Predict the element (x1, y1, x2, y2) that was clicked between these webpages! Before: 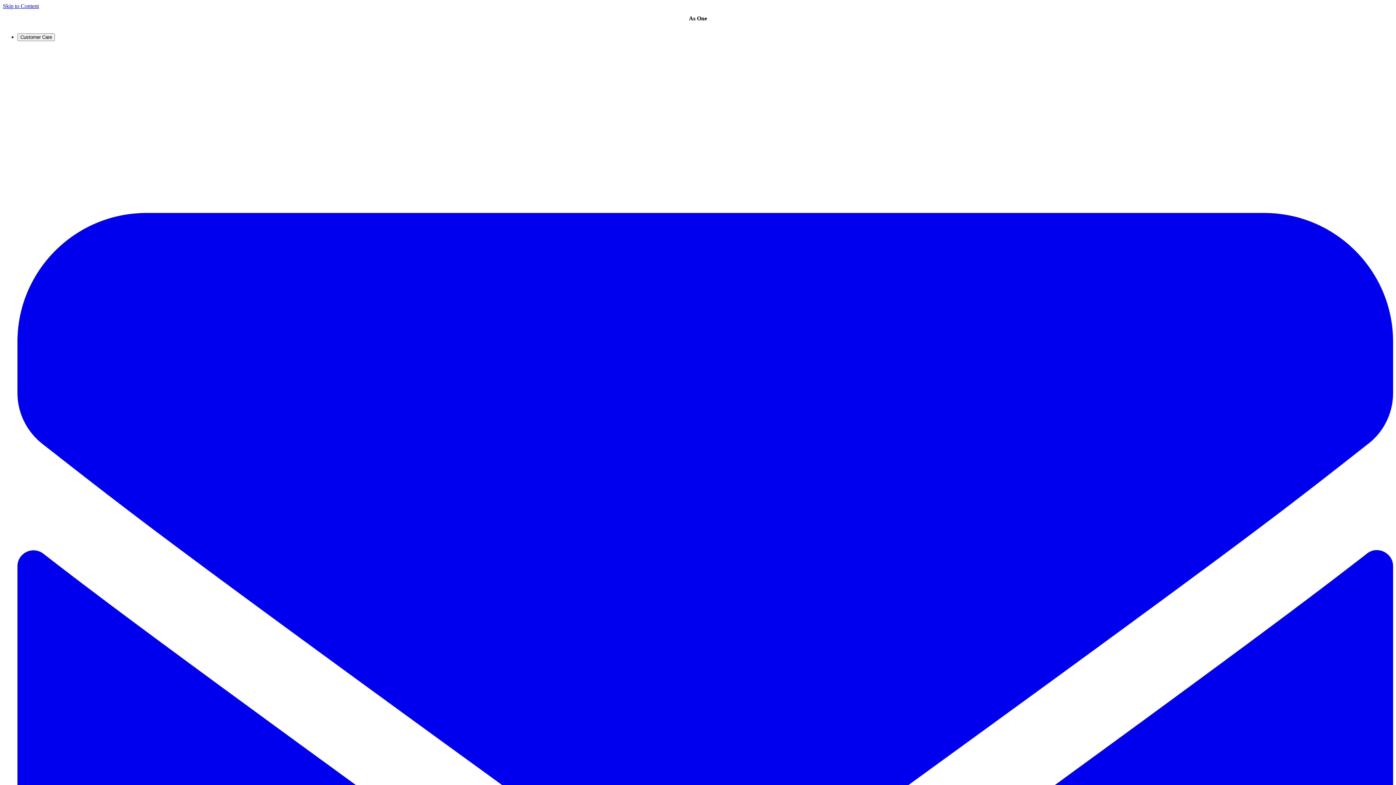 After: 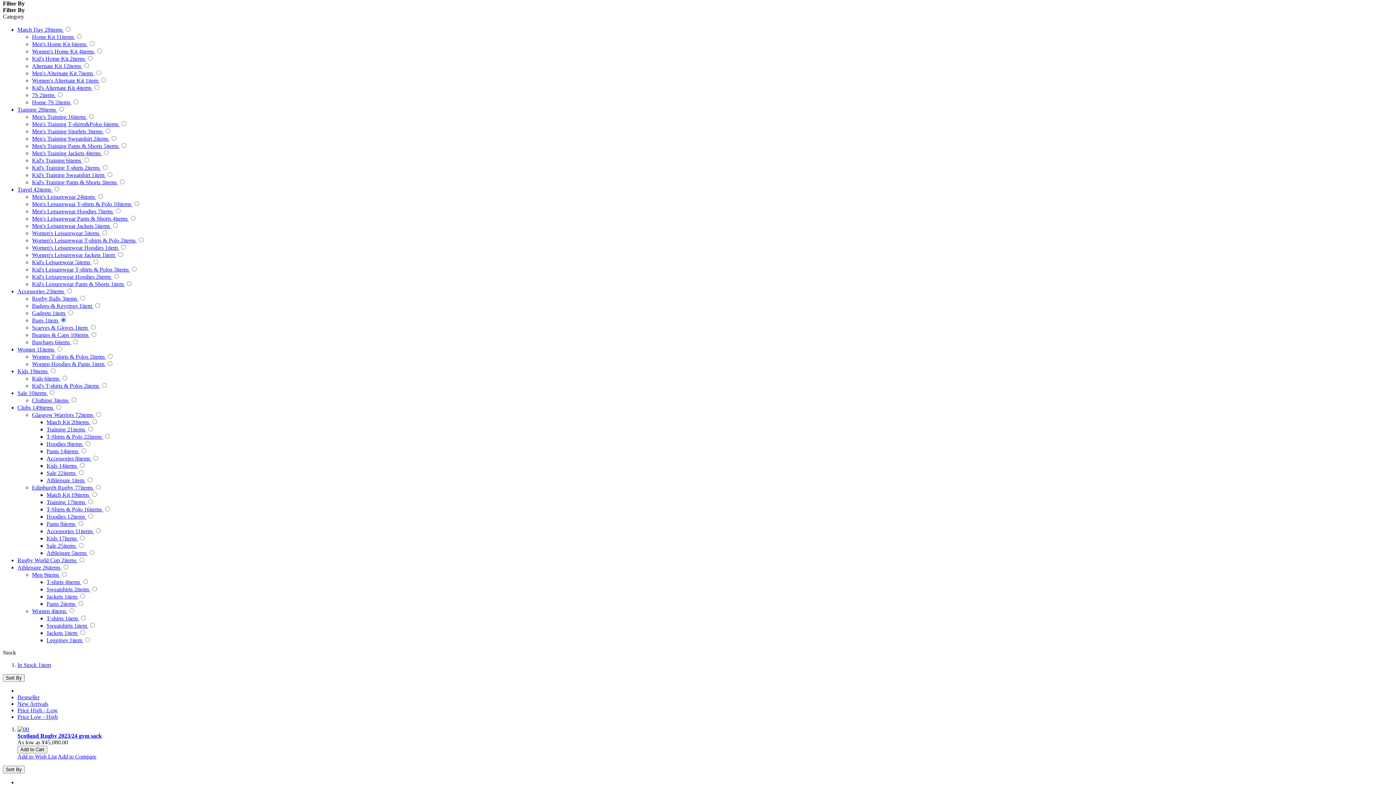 Action: label: Skip to Content bbox: (2, 2, 38, 9)